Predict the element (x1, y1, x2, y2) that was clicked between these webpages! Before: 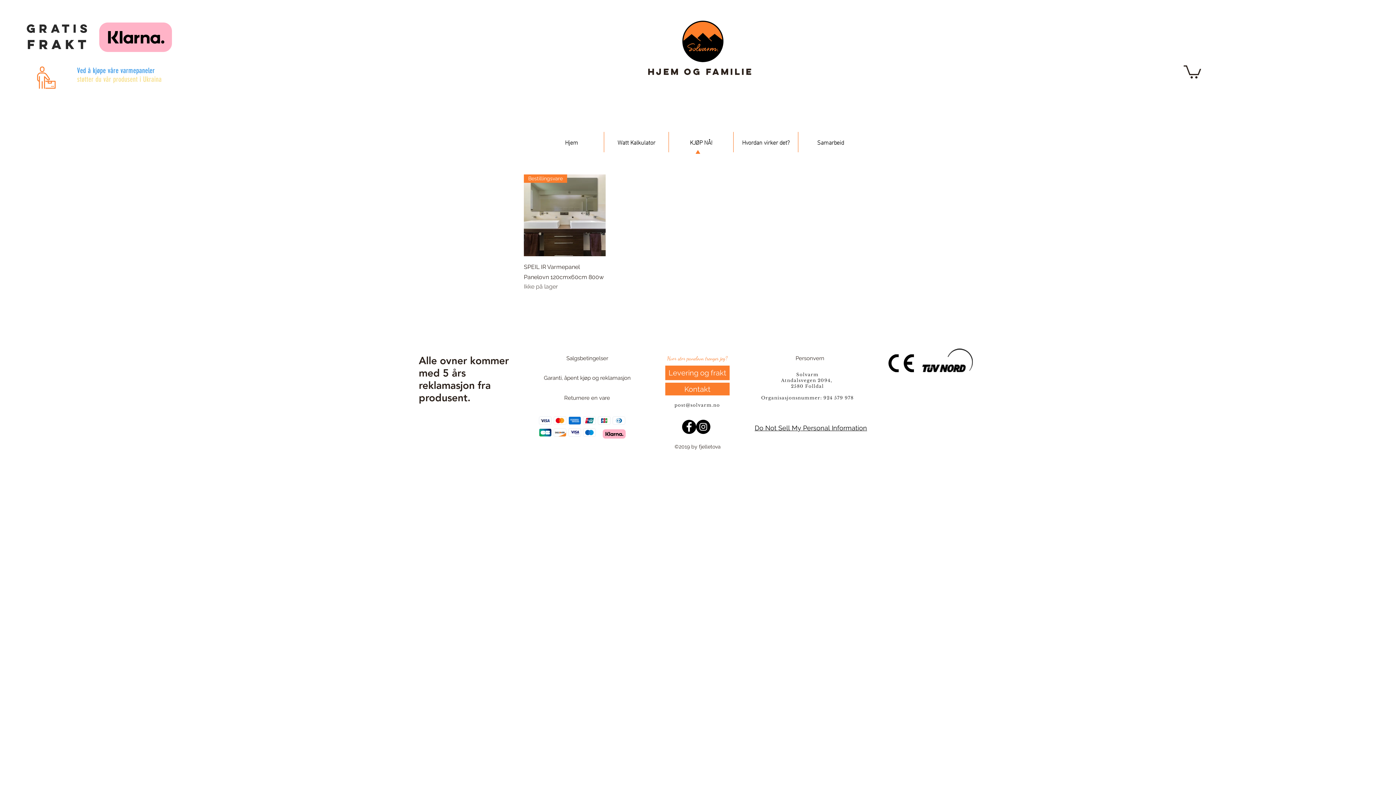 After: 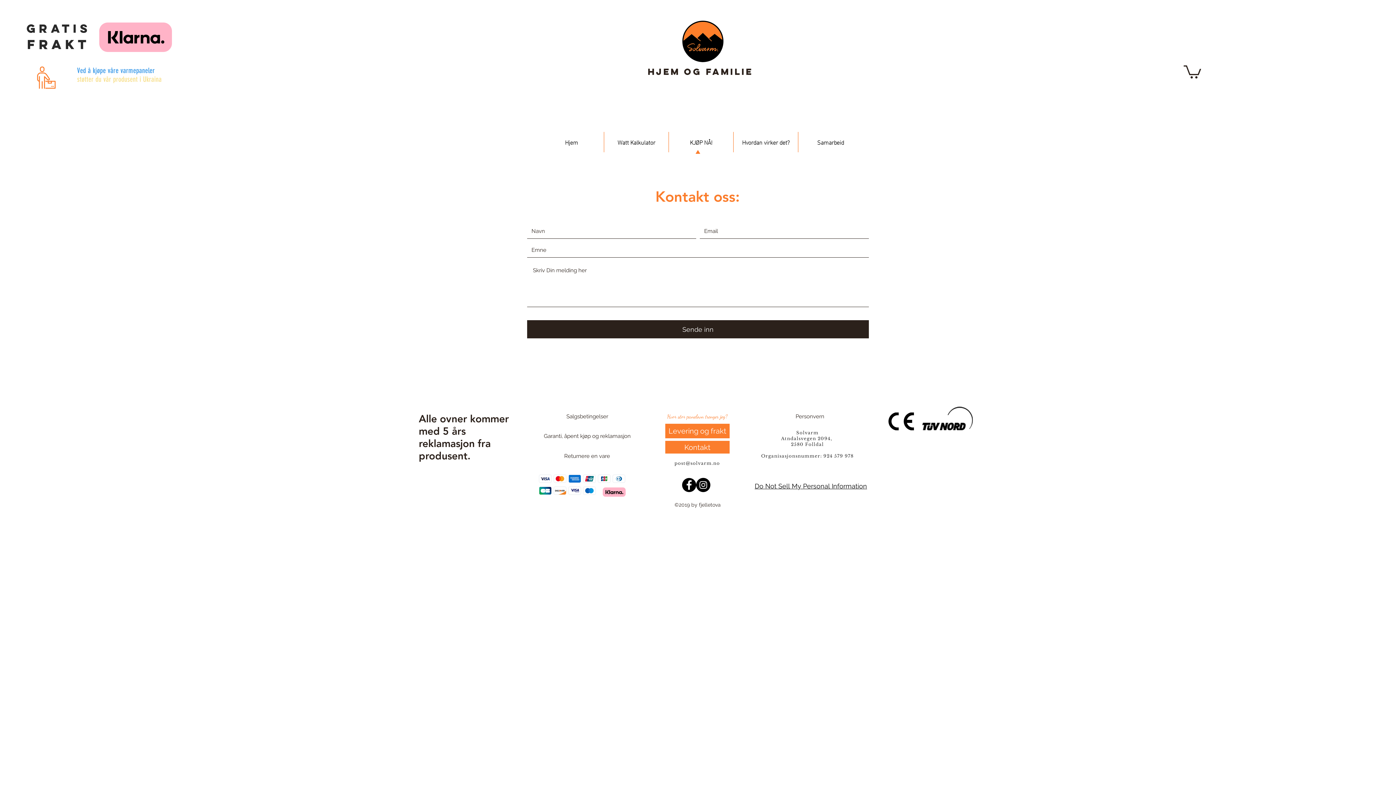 Action: bbox: (665, 382, 729, 395) label: Kontakt